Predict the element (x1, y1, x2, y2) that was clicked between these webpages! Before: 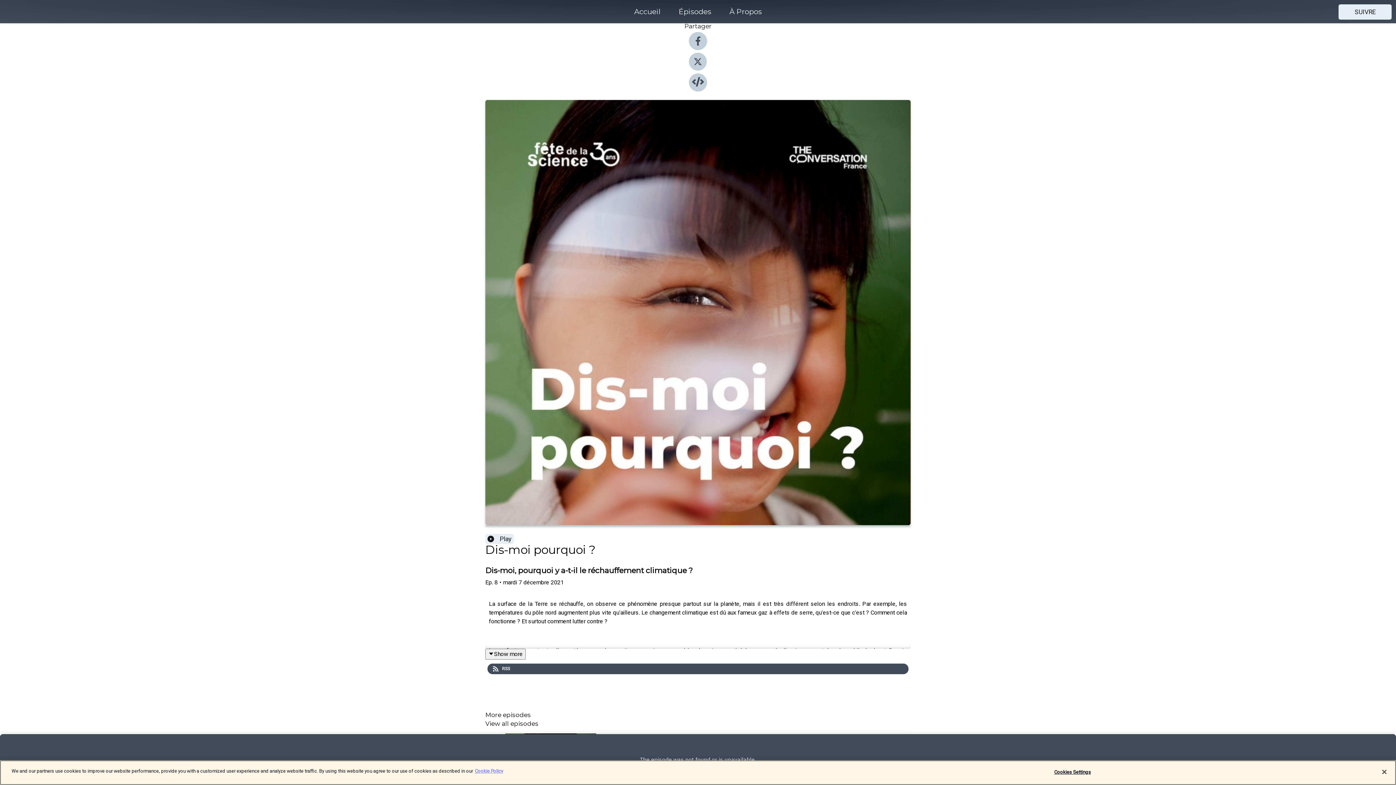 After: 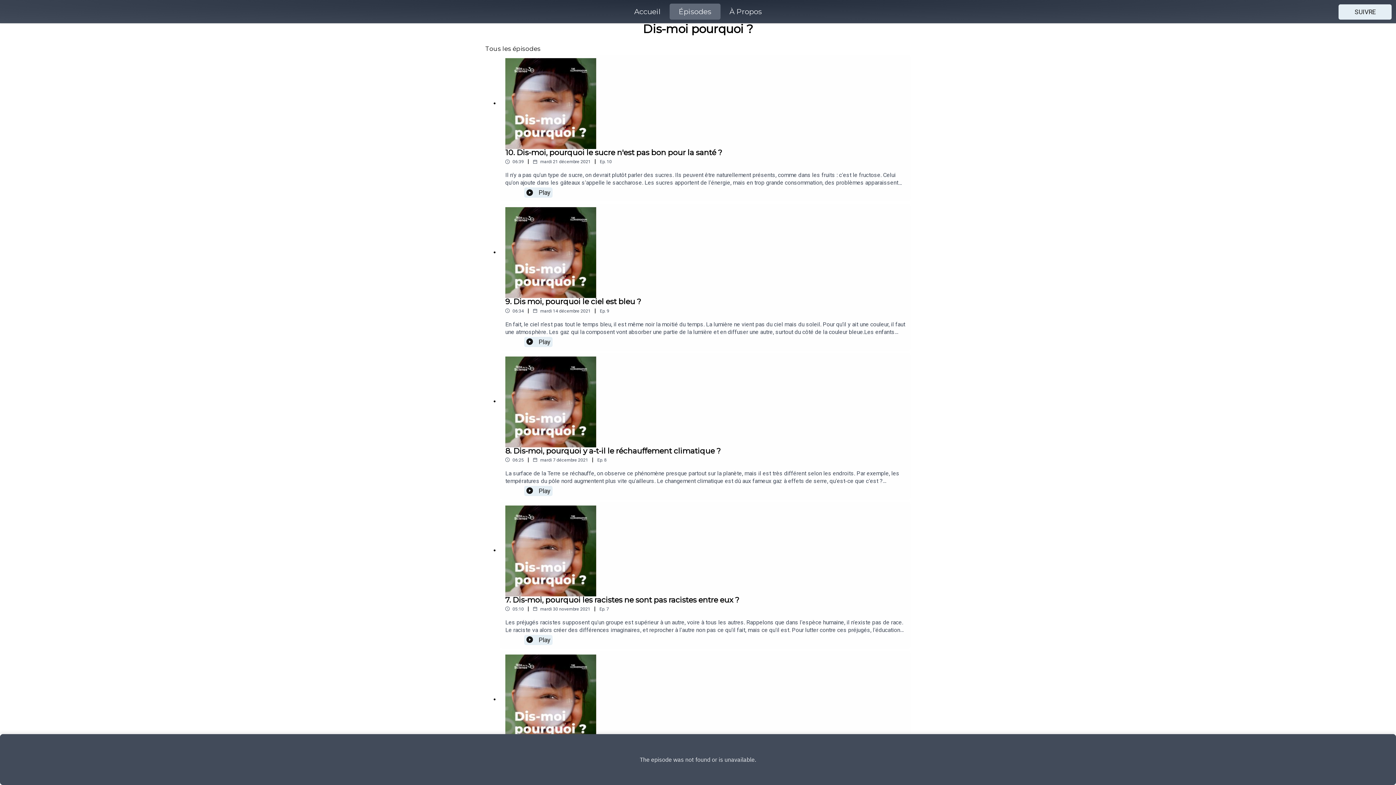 Action: label: Épisodes bbox: (669, 5, 720, 18)